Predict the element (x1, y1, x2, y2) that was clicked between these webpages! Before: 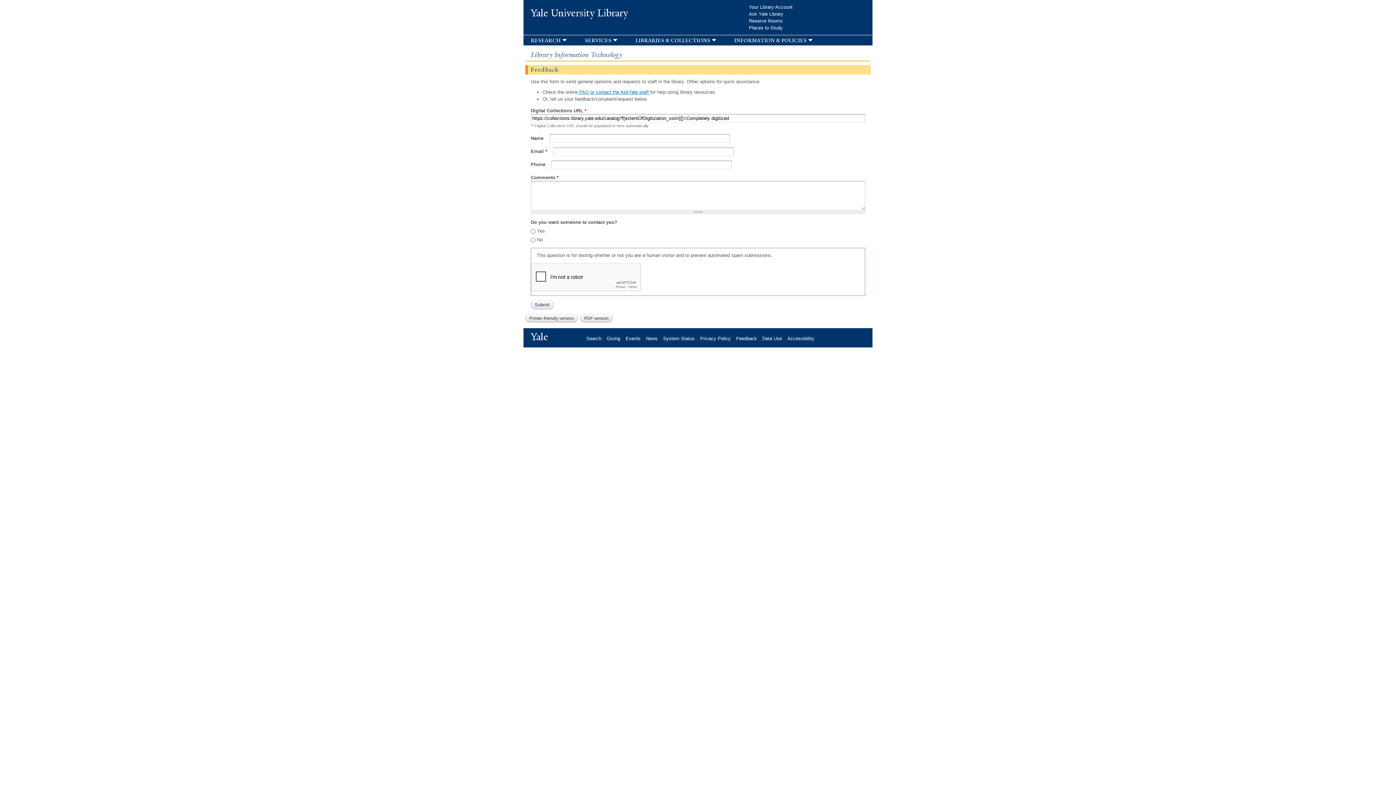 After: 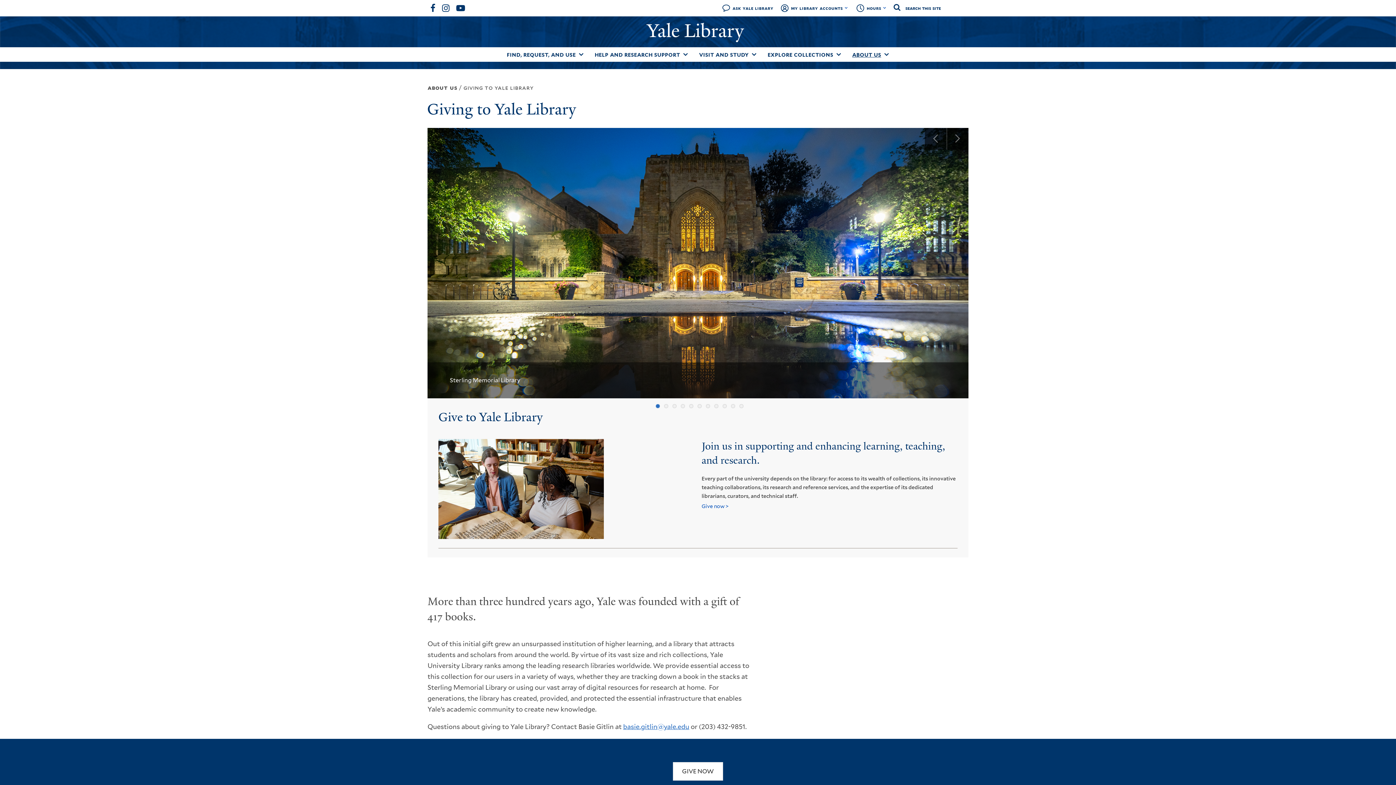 Action: label: Giving bbox: (606, 335, 625, 341)